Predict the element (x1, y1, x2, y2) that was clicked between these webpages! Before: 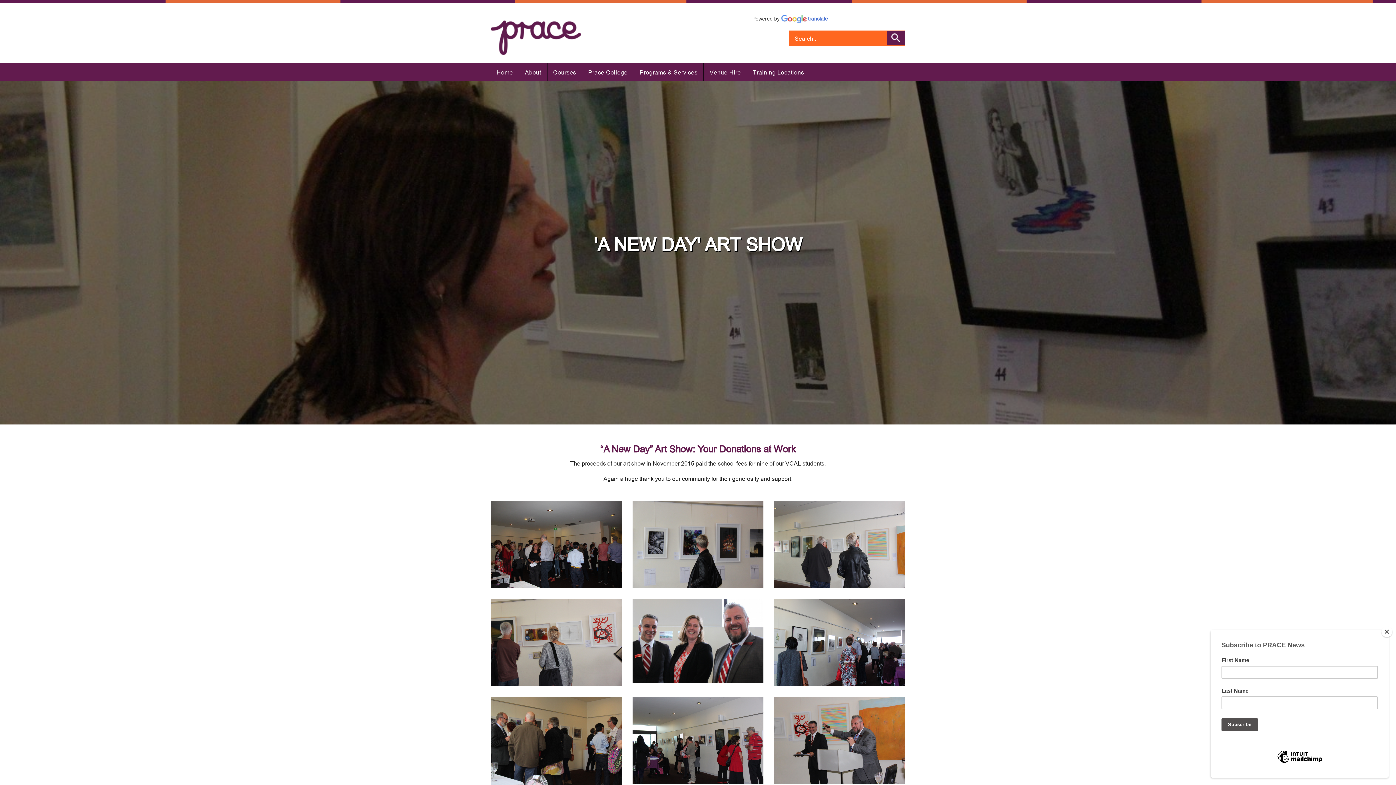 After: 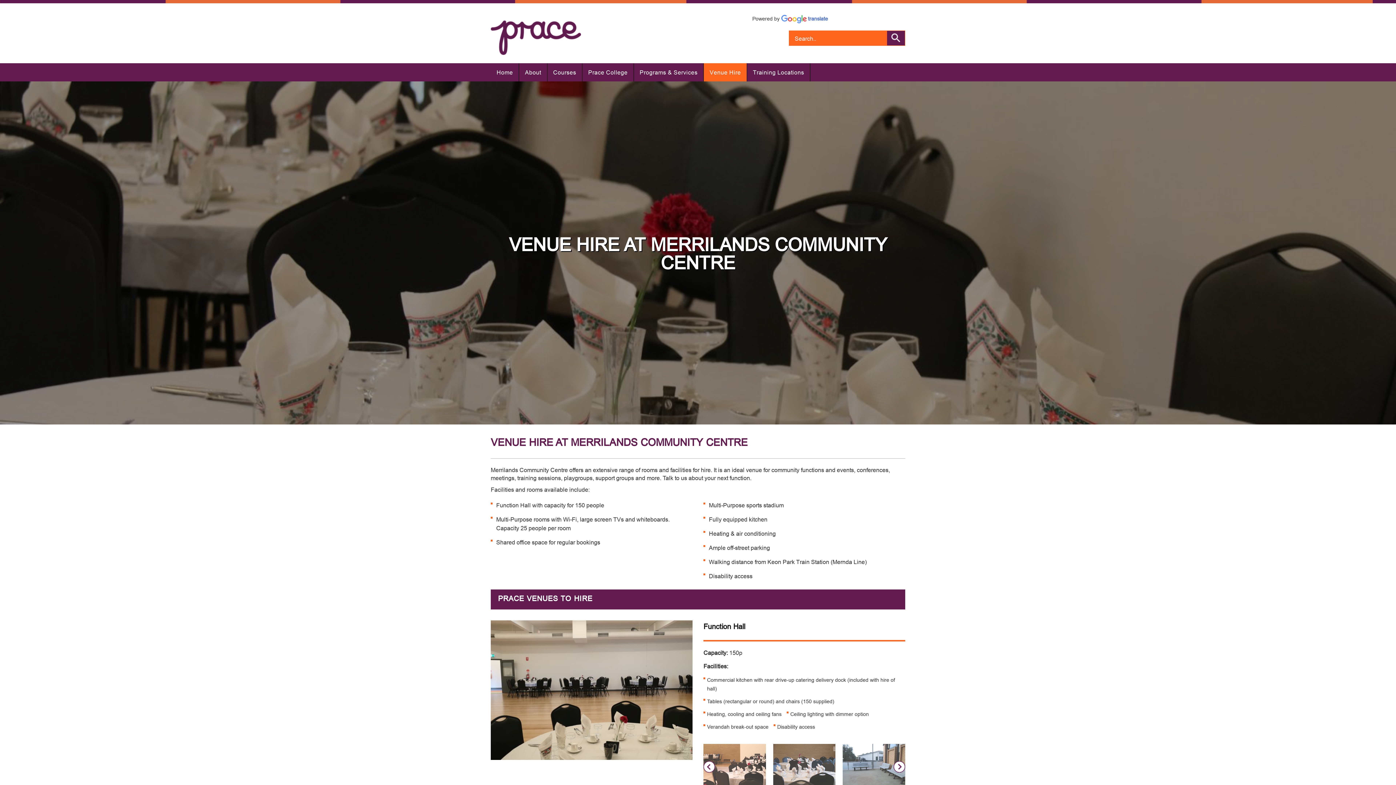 Action: bbox: (704, 63, 747, 81) label: Venue Hire